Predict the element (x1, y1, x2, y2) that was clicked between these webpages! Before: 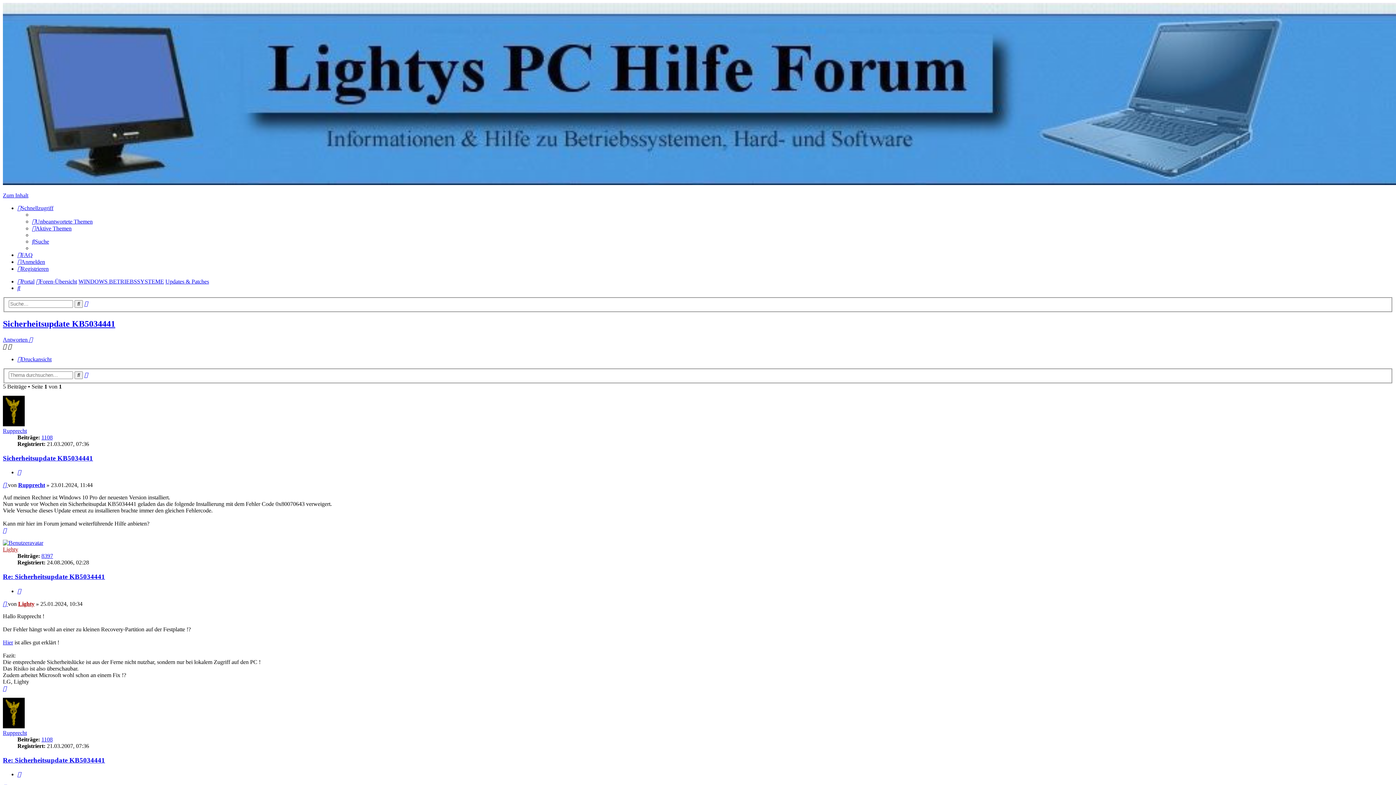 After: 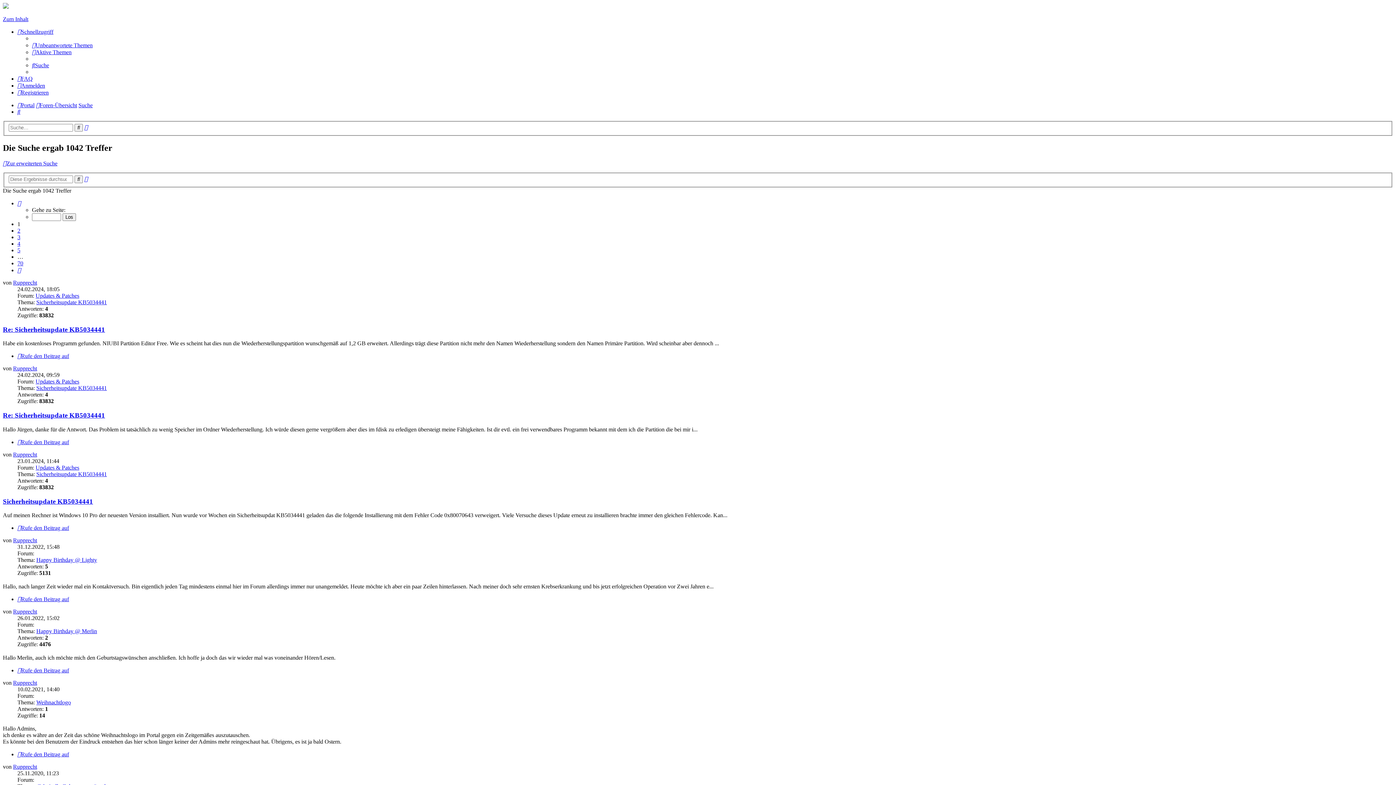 Action: label: 1108 bbox: (41, 736, 52, 742)